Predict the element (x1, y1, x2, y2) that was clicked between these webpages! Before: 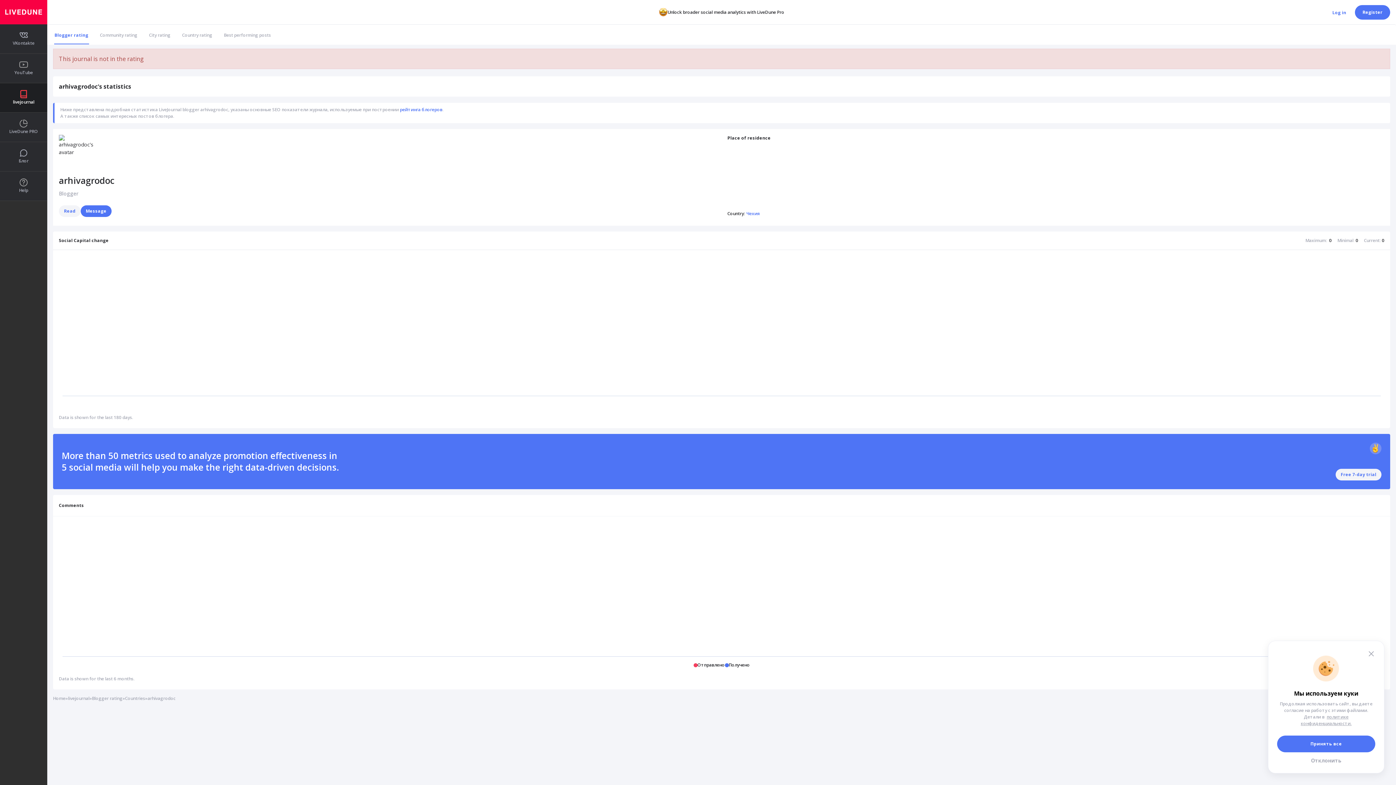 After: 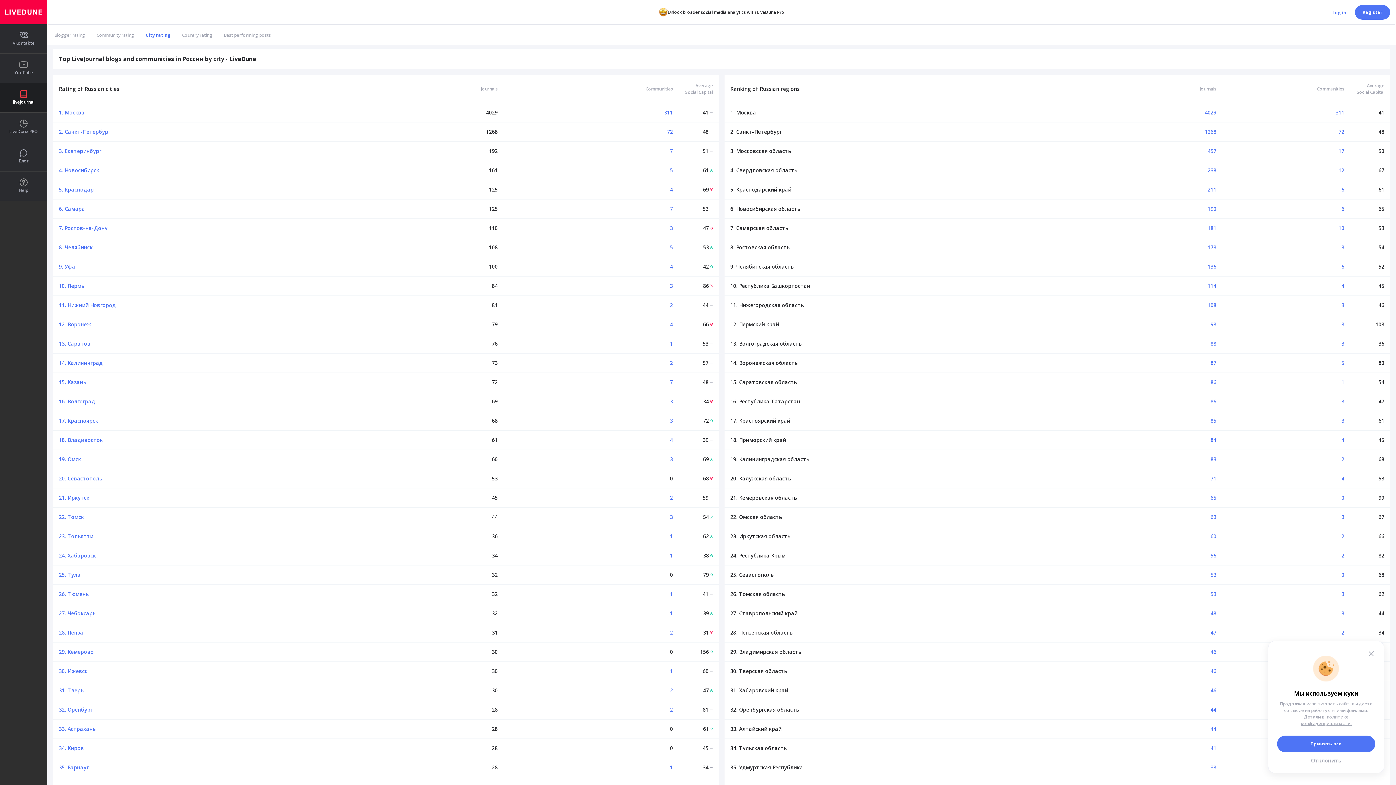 Action: bbox: (143, 24, 176, 45) label: City rating